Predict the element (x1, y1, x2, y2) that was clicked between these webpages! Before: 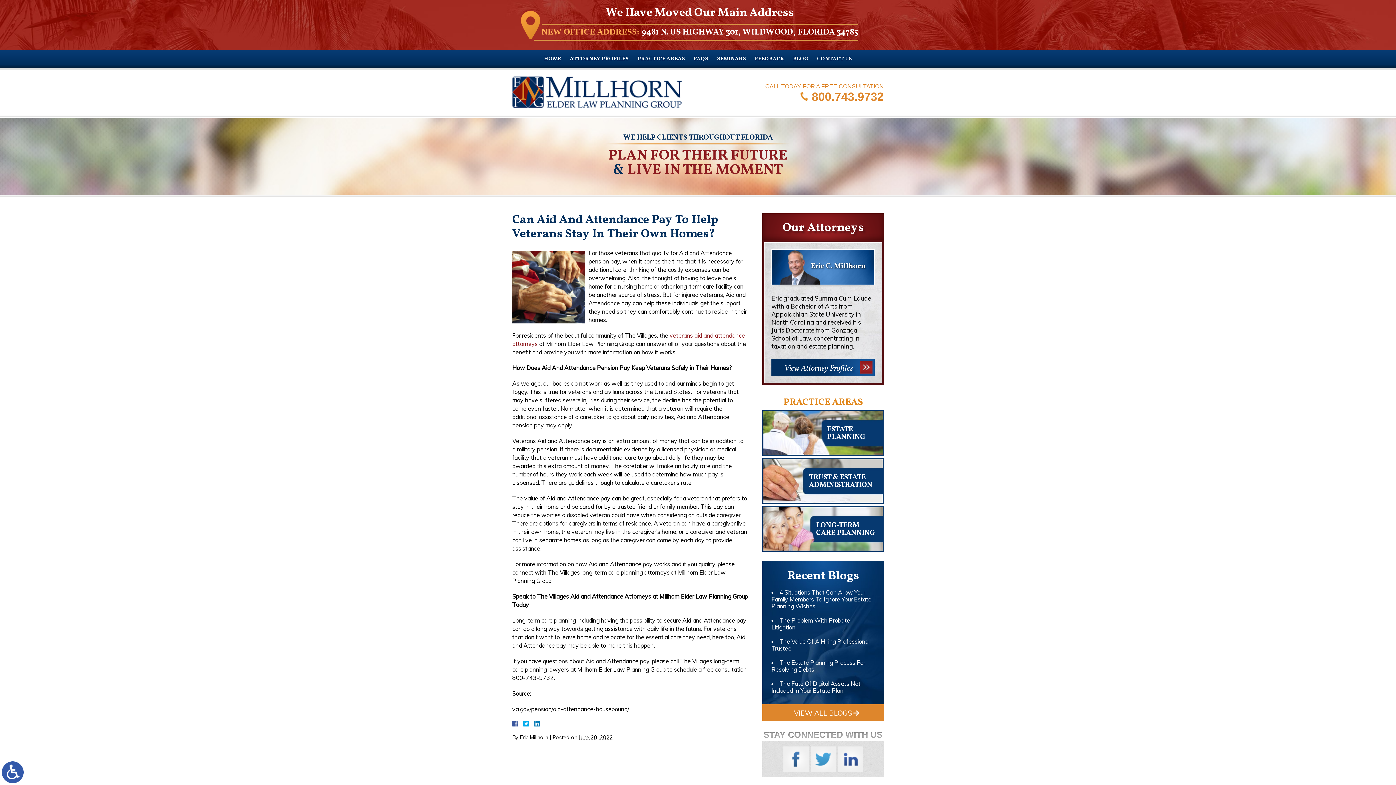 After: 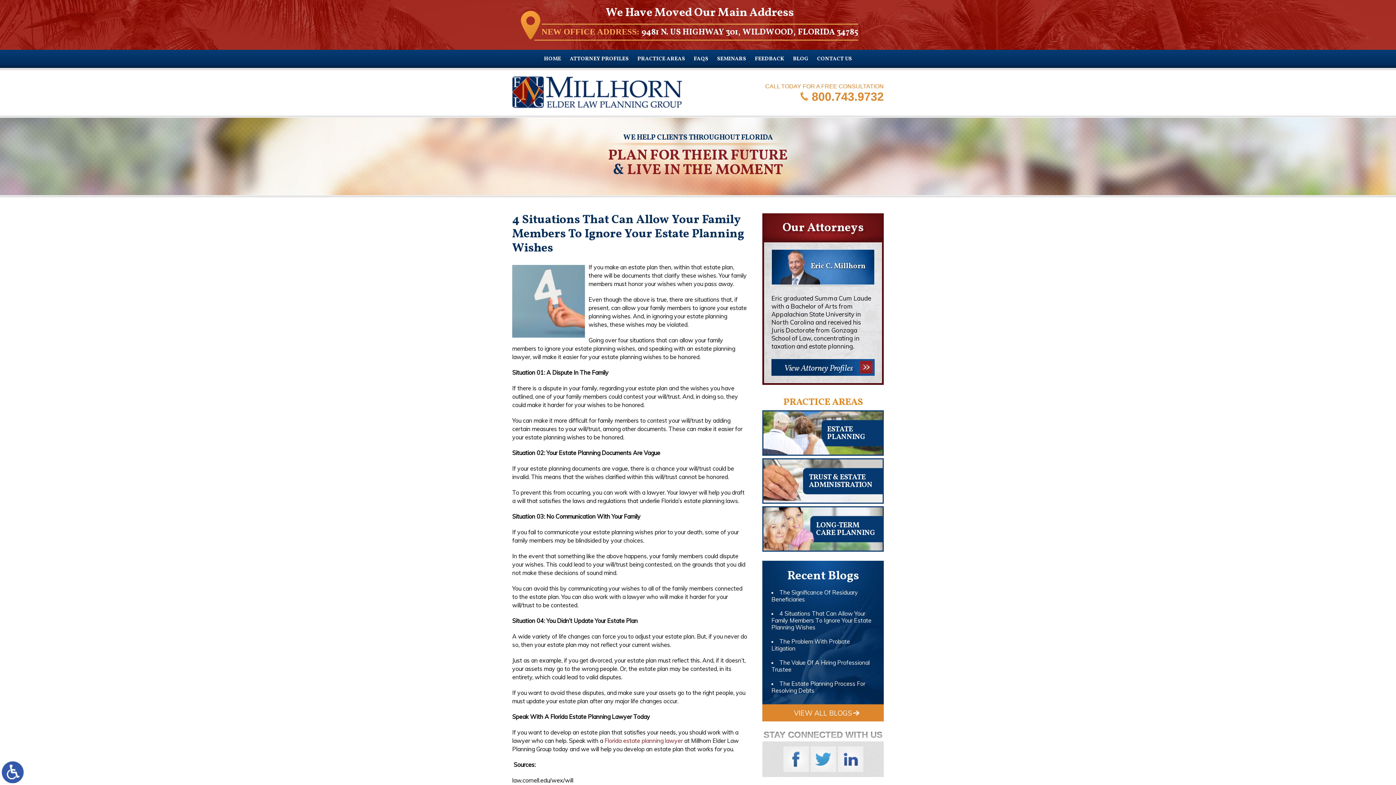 Action: label: 4 Situations That Can Allow Your Family Members To Ignore Your Estate Planning Wishes bbox: (771, 589, 871, 610)